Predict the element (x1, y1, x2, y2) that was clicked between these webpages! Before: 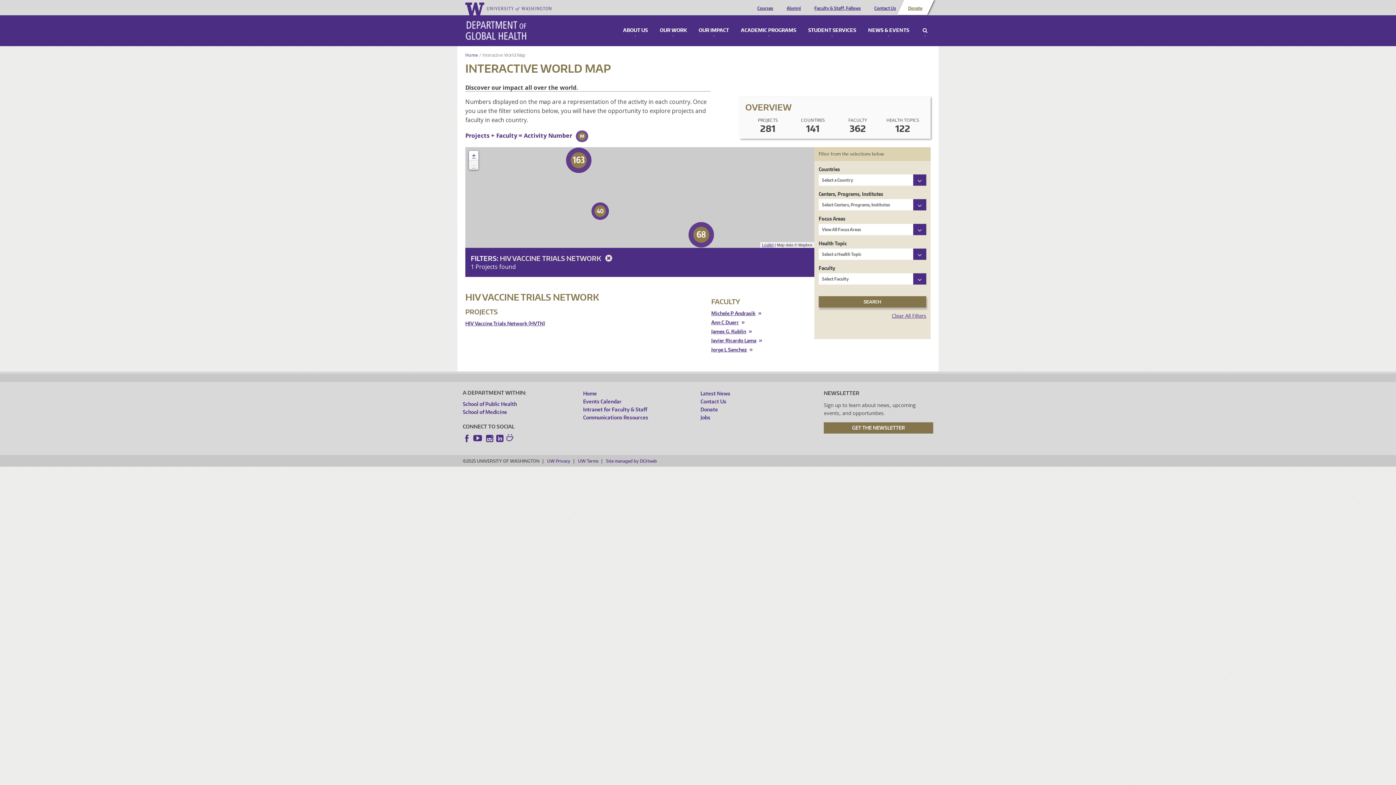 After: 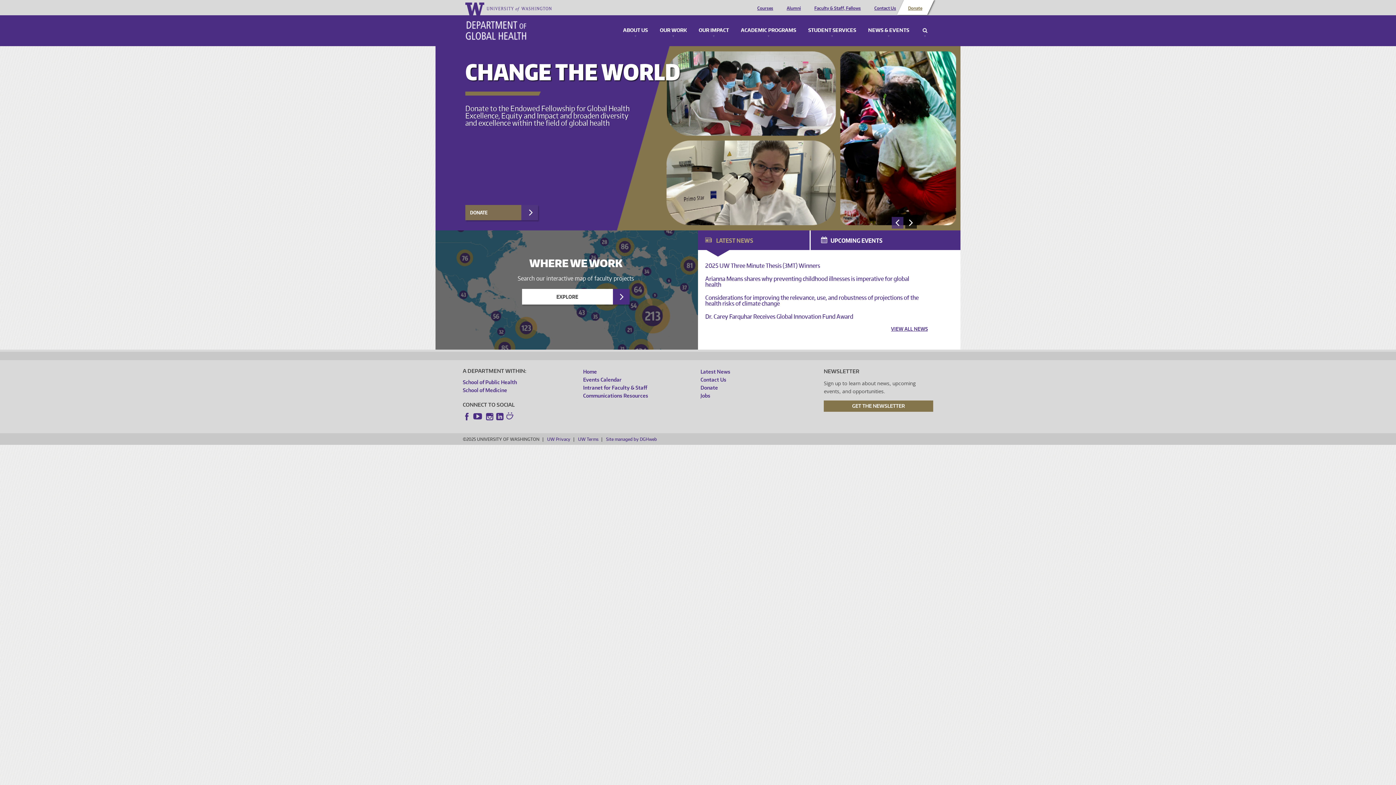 Action: label: Home bbox: (583, 390, 597, 396)